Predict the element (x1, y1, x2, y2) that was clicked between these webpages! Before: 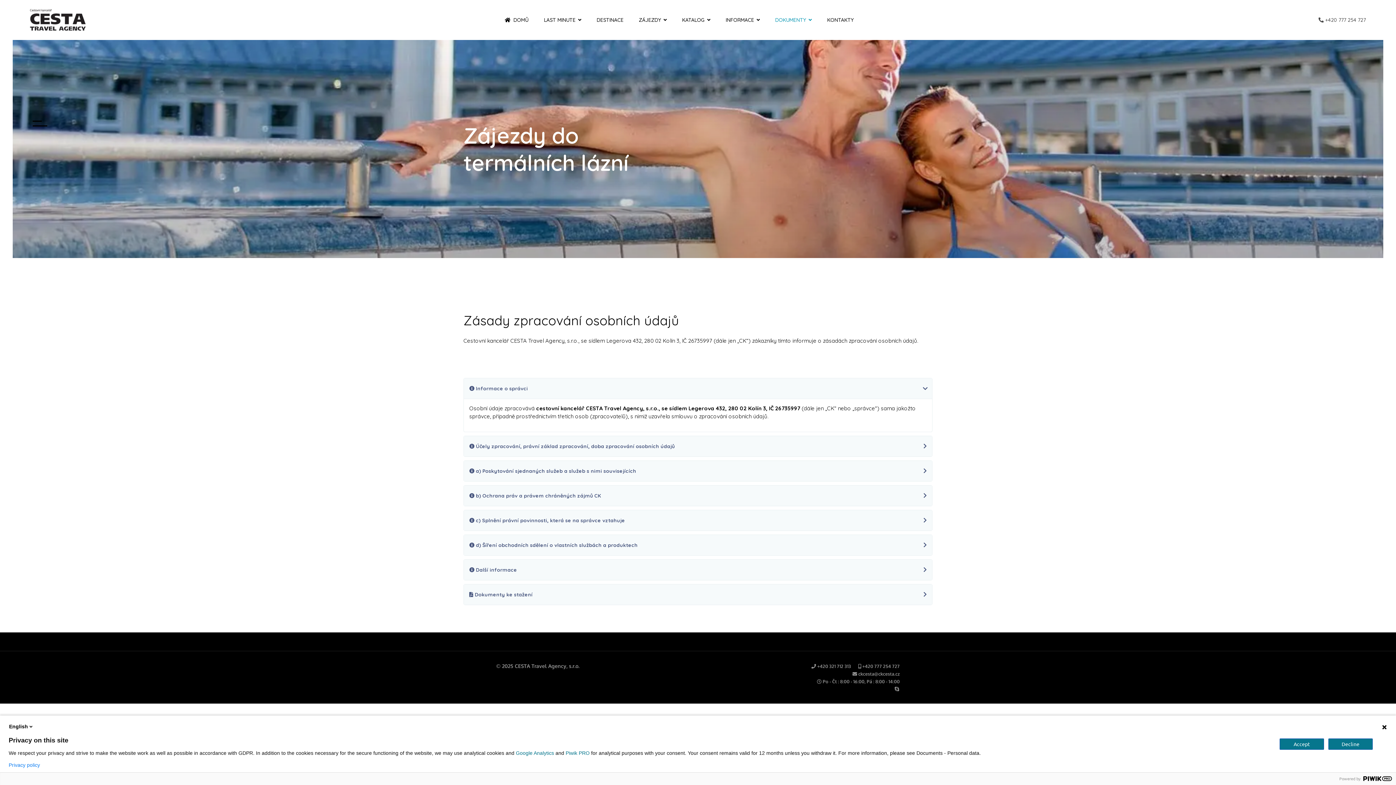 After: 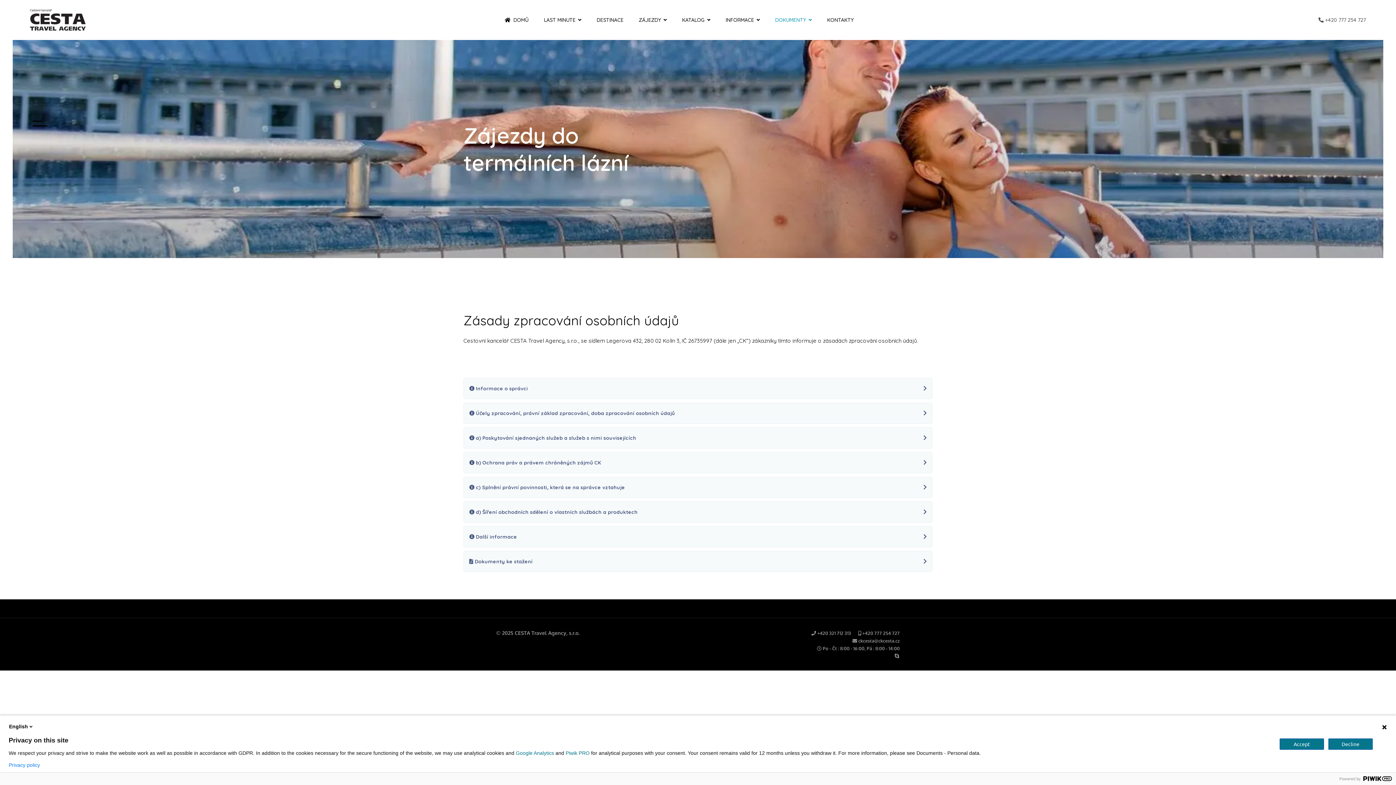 Action: label:  Informace o správci bbox: (464, 378, 932, 398)